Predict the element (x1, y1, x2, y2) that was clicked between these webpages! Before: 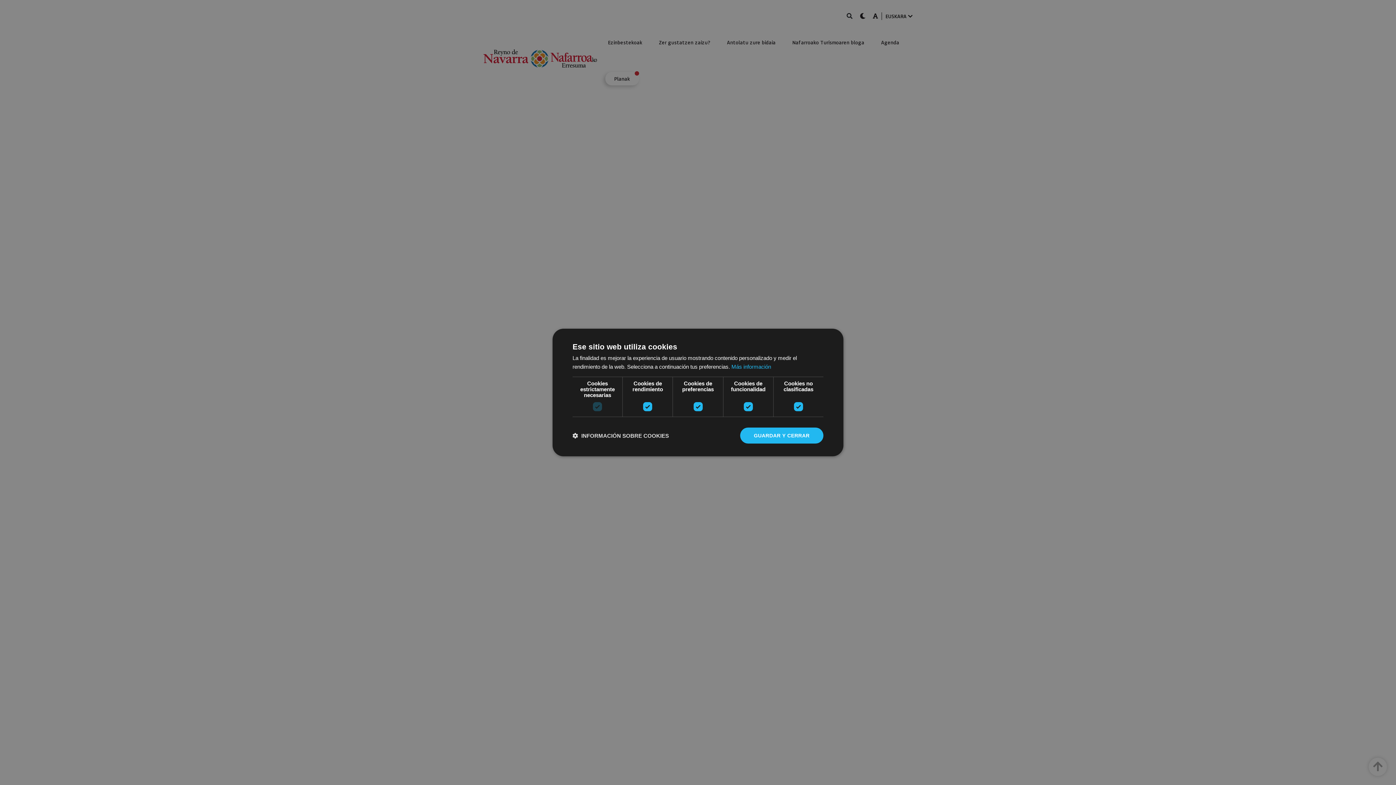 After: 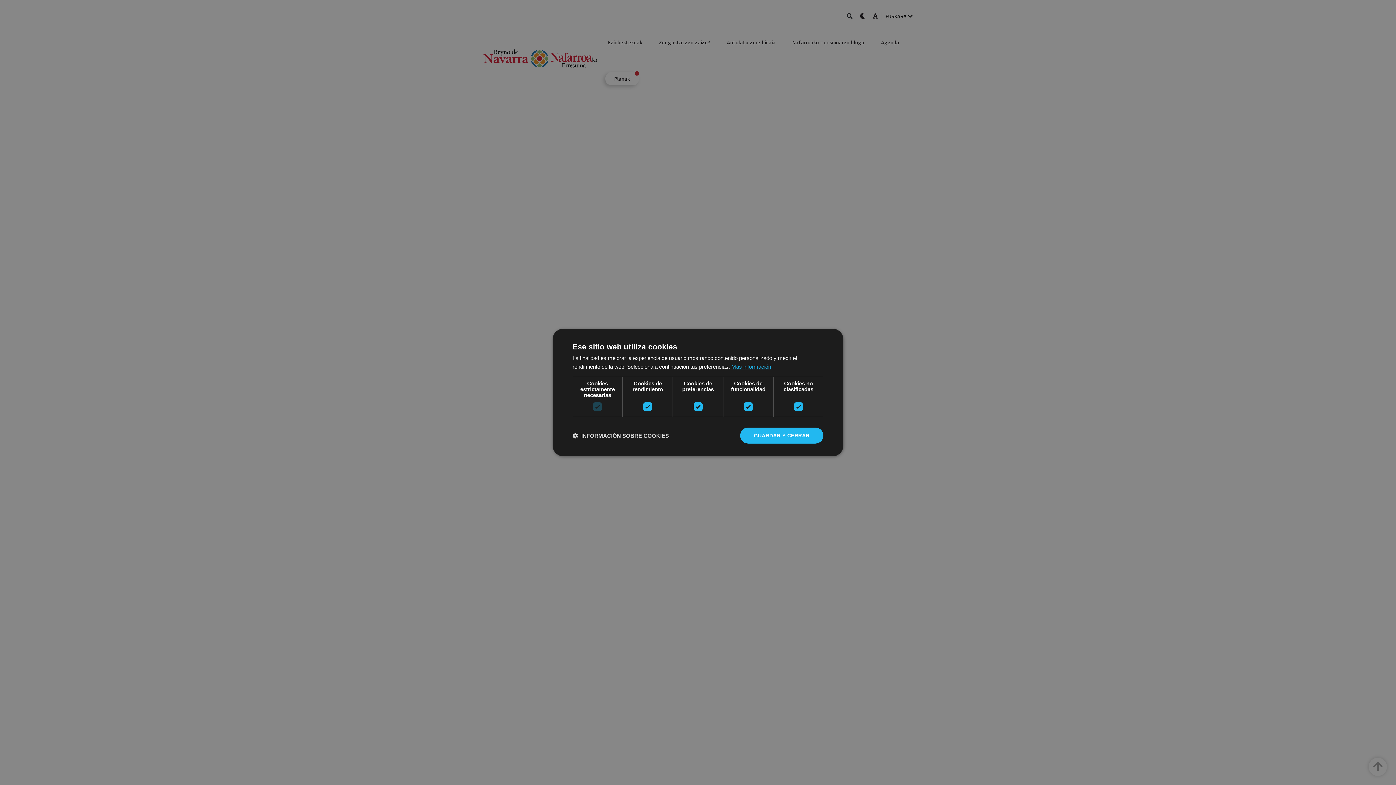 Action: label: Más información, opens a new window bbox: (731, 363, 771, 370)